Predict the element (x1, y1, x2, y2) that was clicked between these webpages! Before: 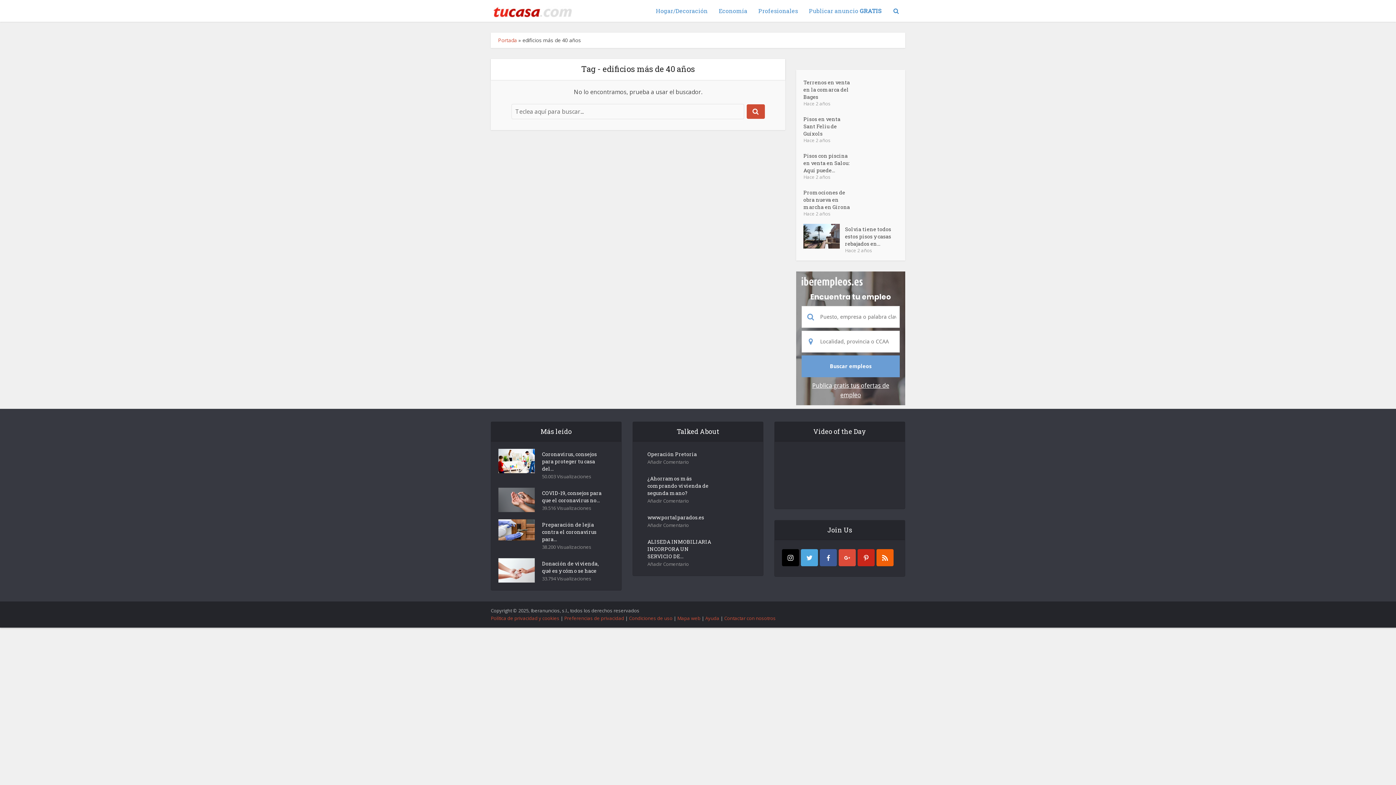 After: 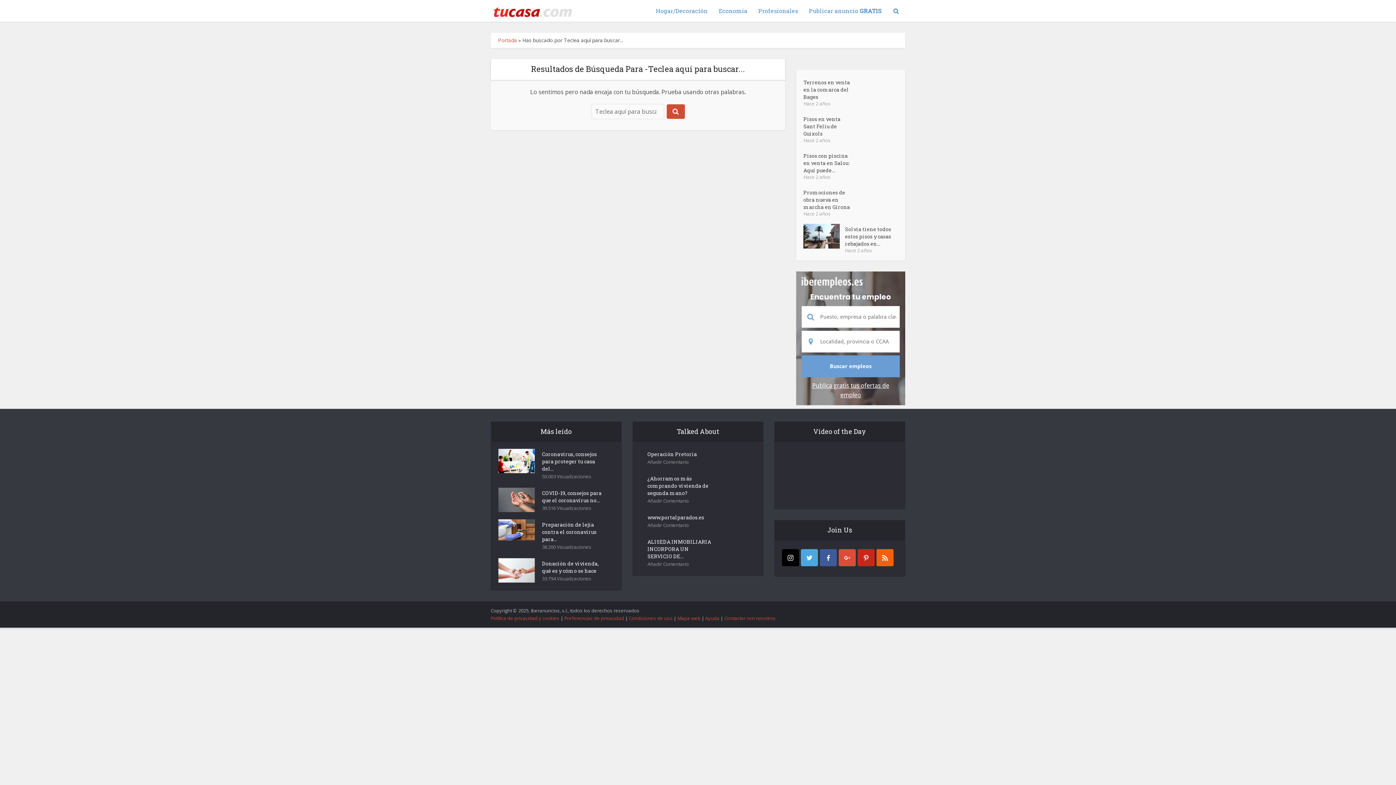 Action: bbox: (746, 104, 764, 118)